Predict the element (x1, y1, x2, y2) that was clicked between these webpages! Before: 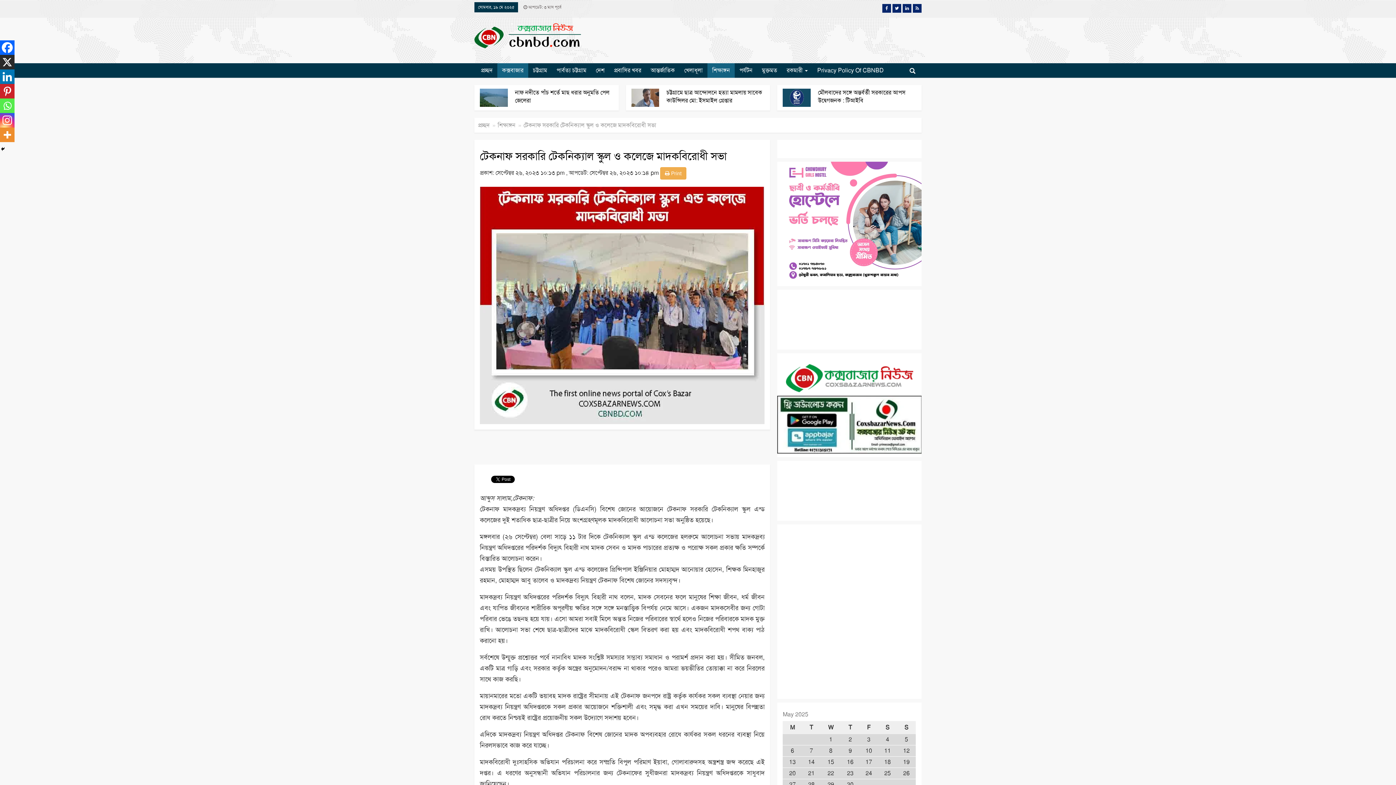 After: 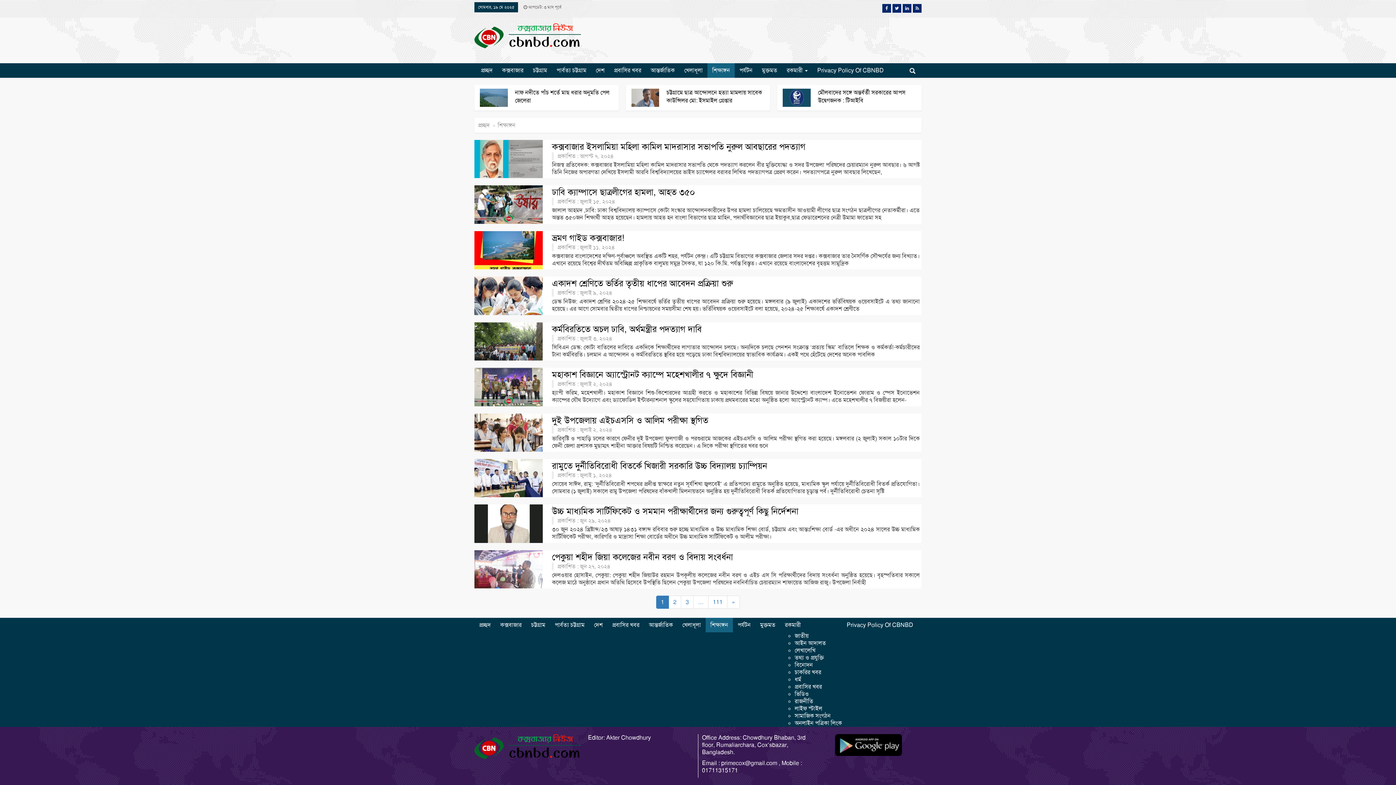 Action: bbox: (707, 63, 734, 77) label: শিক্ষাঙ্গন